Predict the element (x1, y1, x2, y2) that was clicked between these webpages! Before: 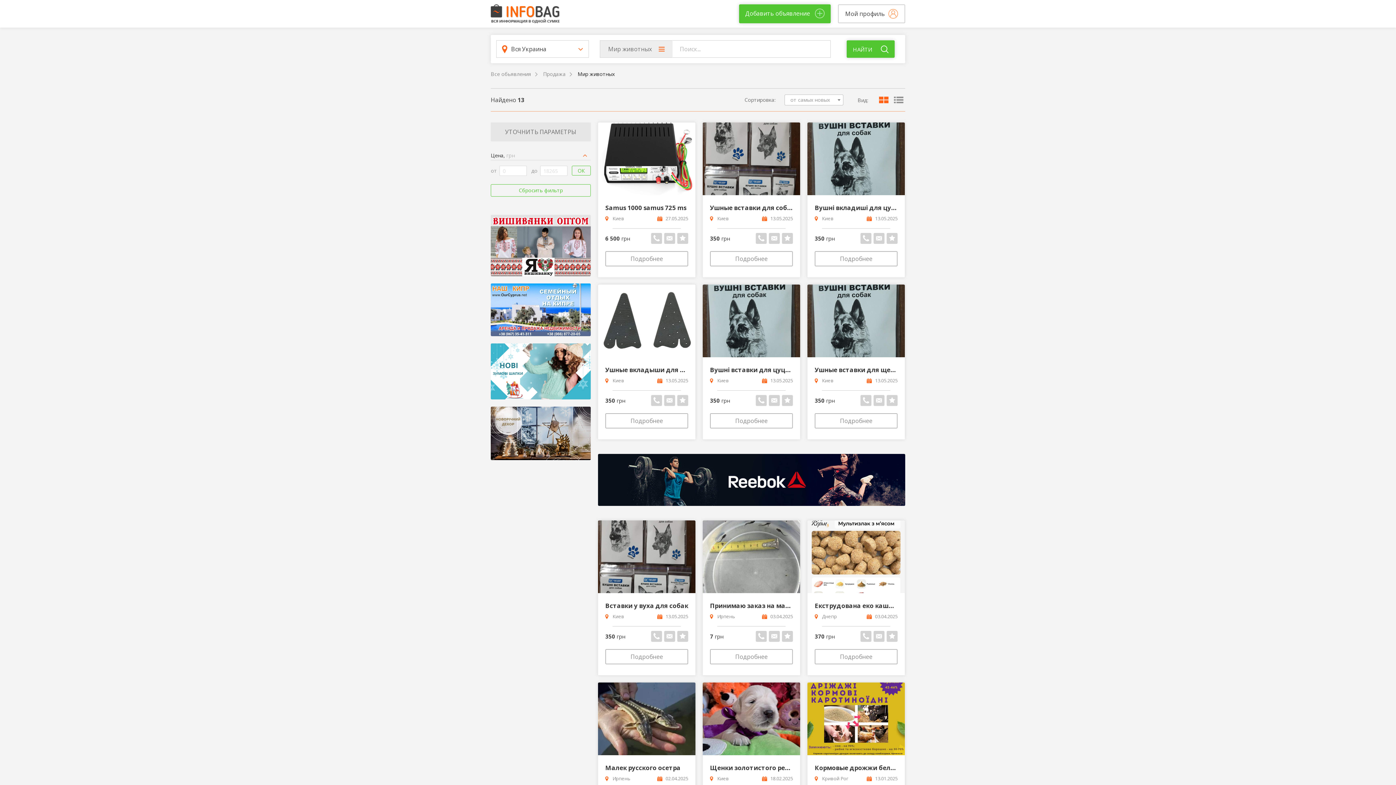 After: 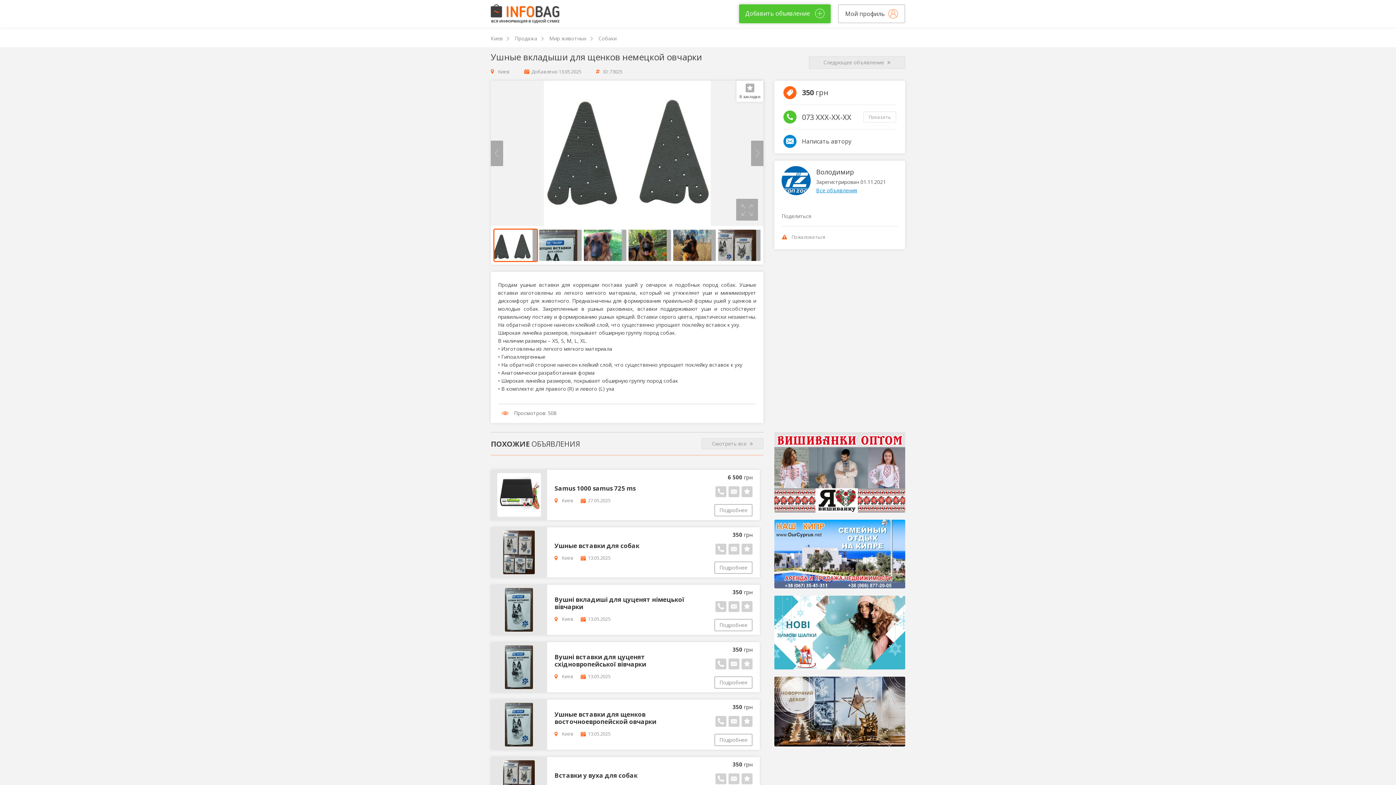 Action: bbox: (598, 284, 695, 357)